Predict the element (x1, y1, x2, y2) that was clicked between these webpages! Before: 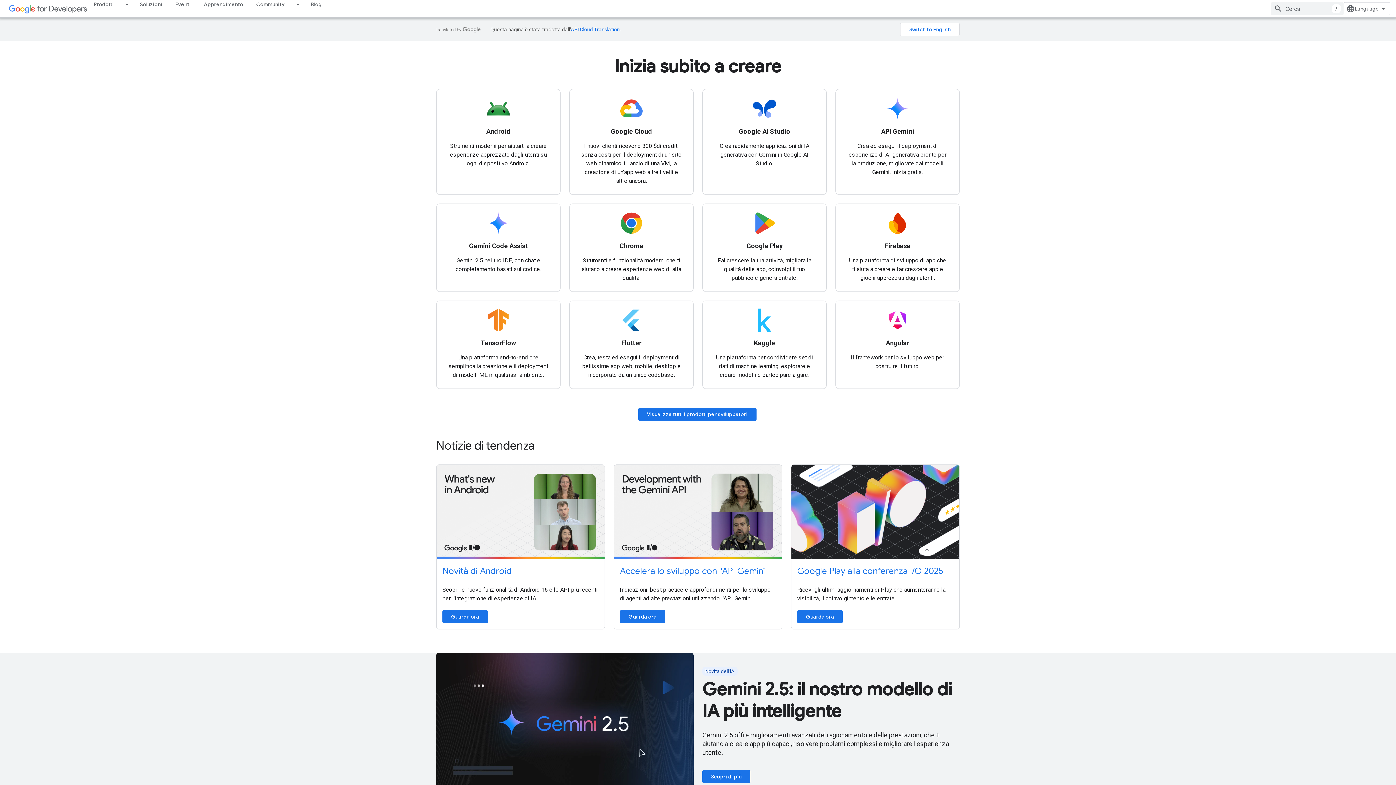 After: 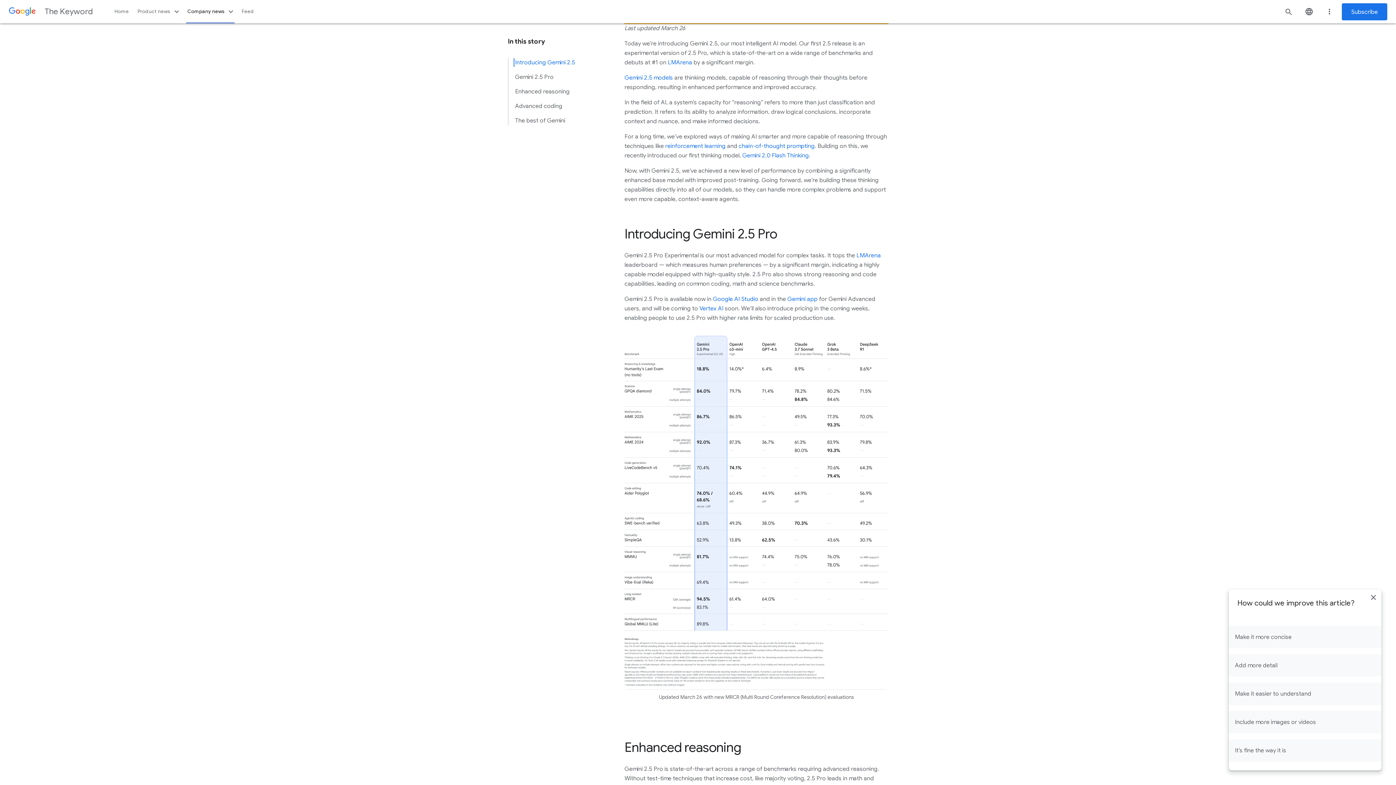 Action: bbox: (702, 678, 952, 722) label: Gemini 2.5: Our most intelligent AI model yet